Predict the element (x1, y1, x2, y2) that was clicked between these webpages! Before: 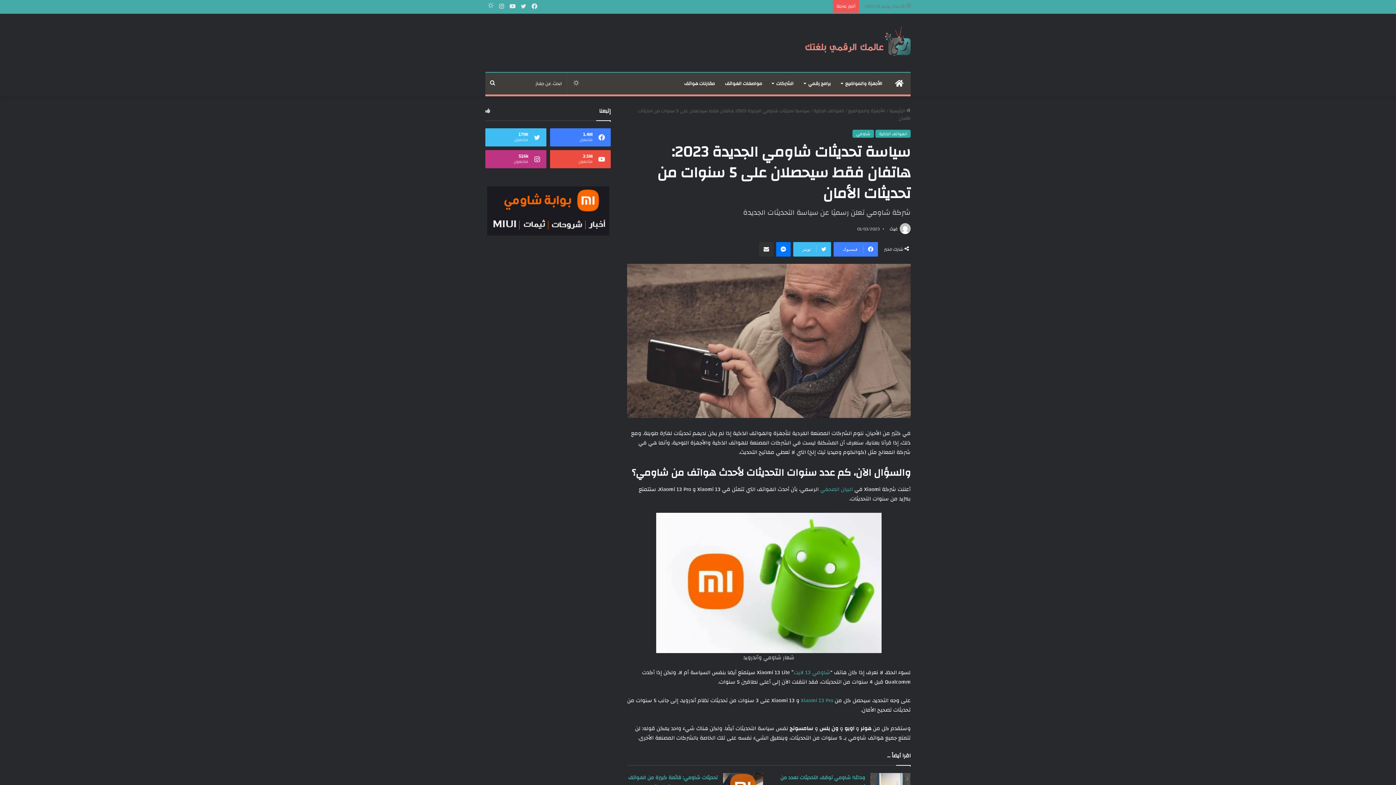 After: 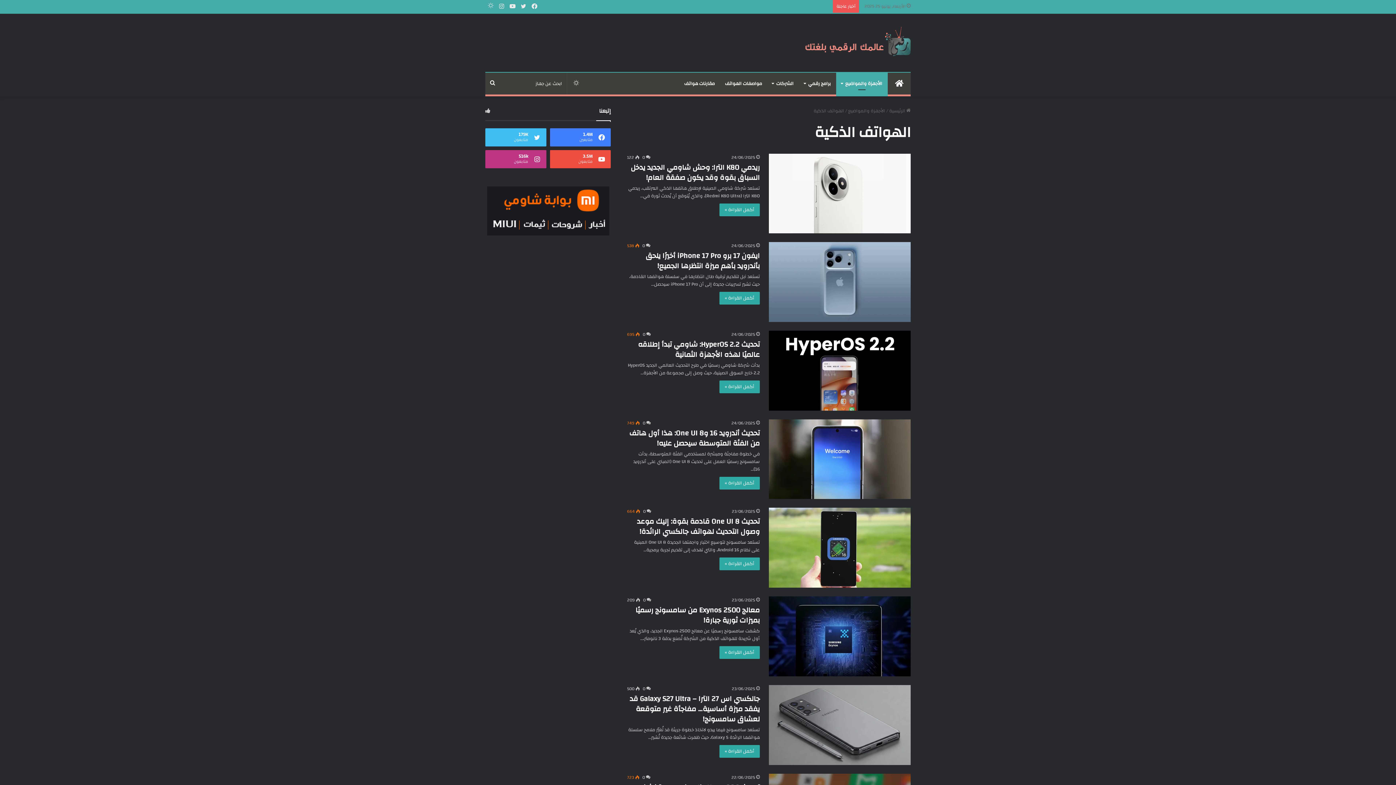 Action: bbox: (813, 106, 844, 115) label: الهواتف الذكية